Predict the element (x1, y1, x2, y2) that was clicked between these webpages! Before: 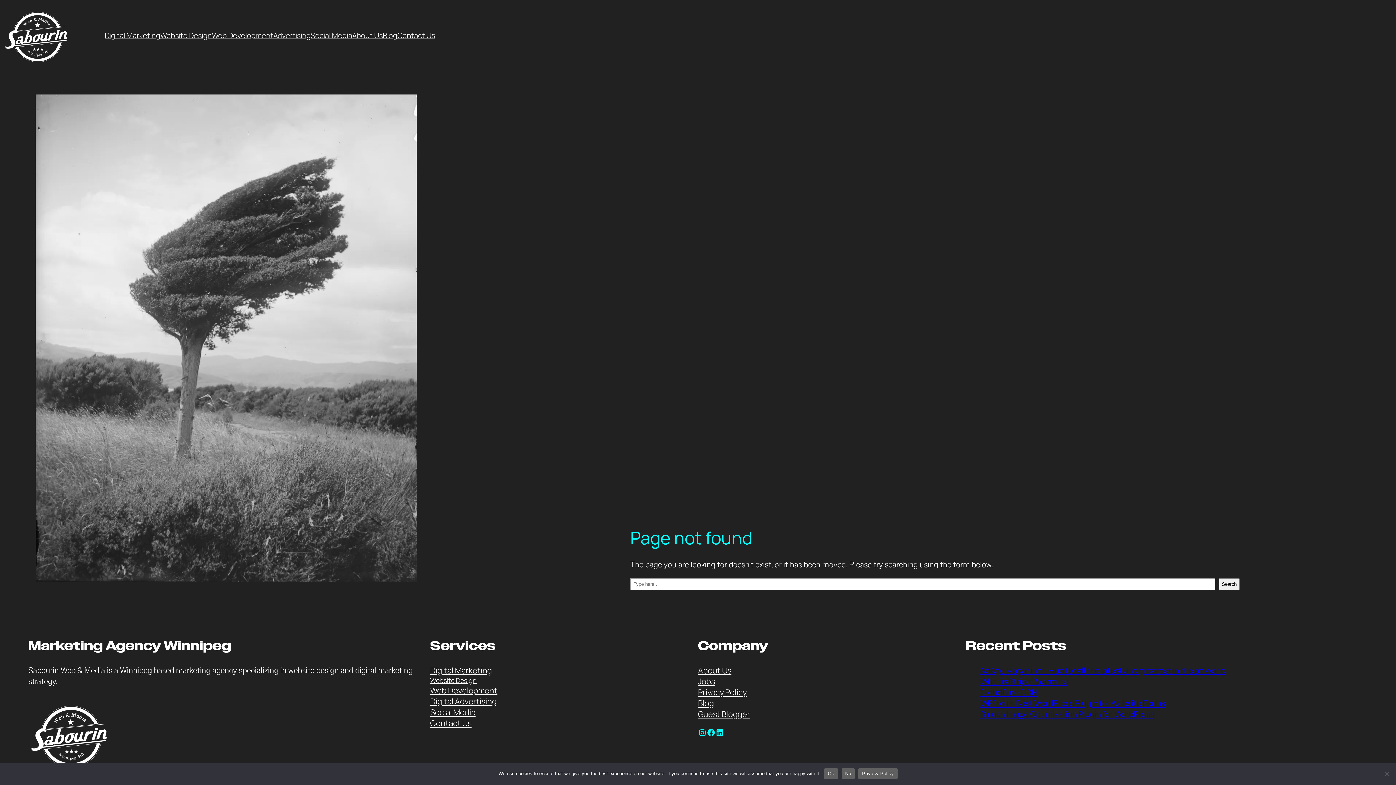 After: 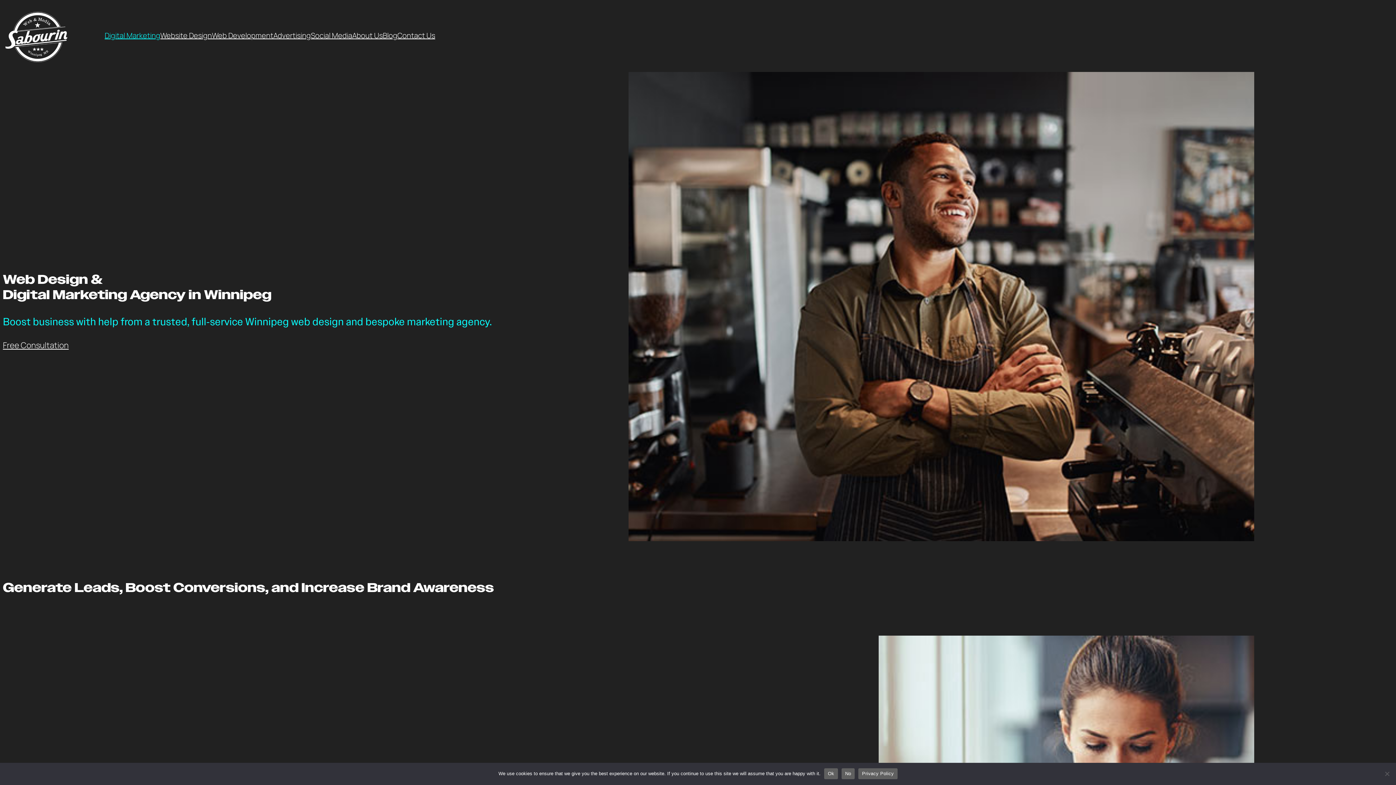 Action: bbox: (28, 695, 108, 775)